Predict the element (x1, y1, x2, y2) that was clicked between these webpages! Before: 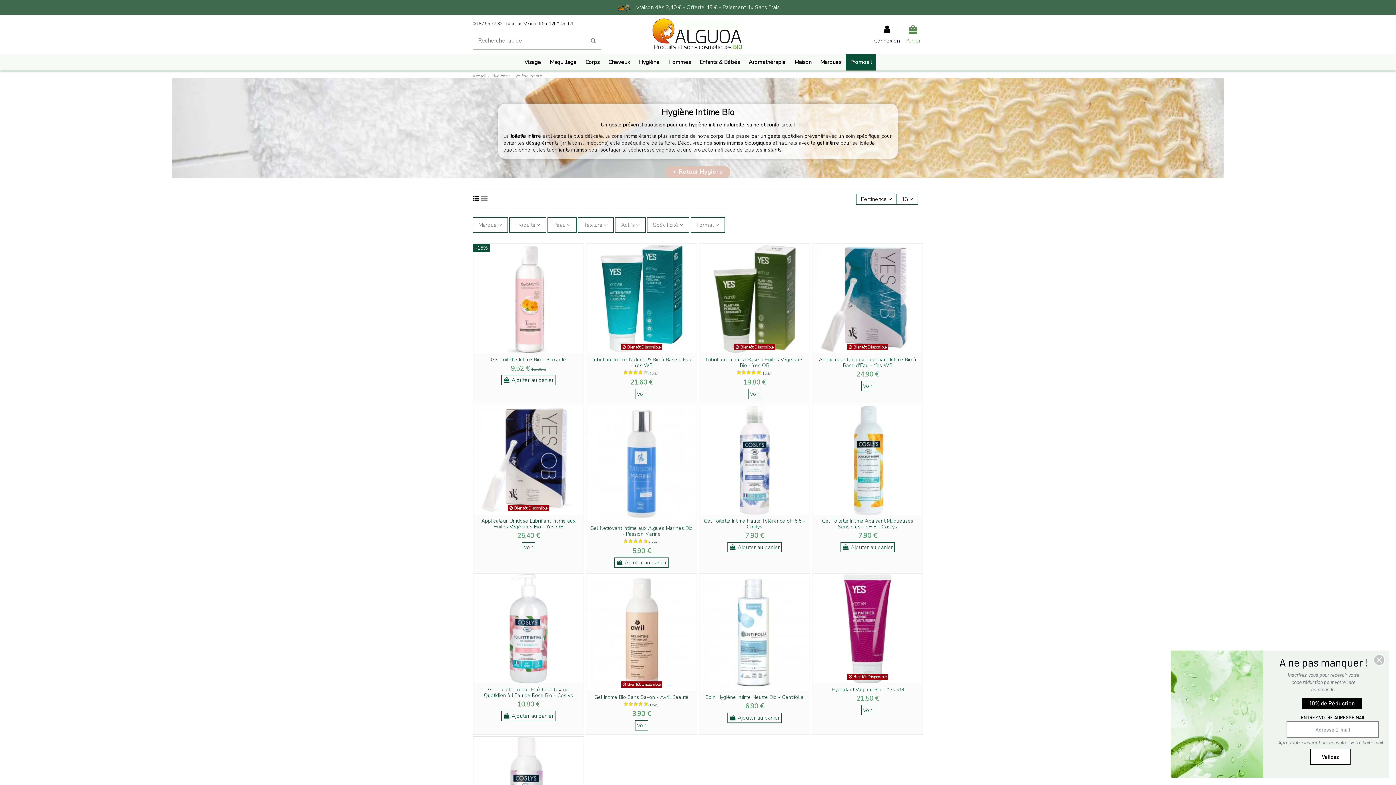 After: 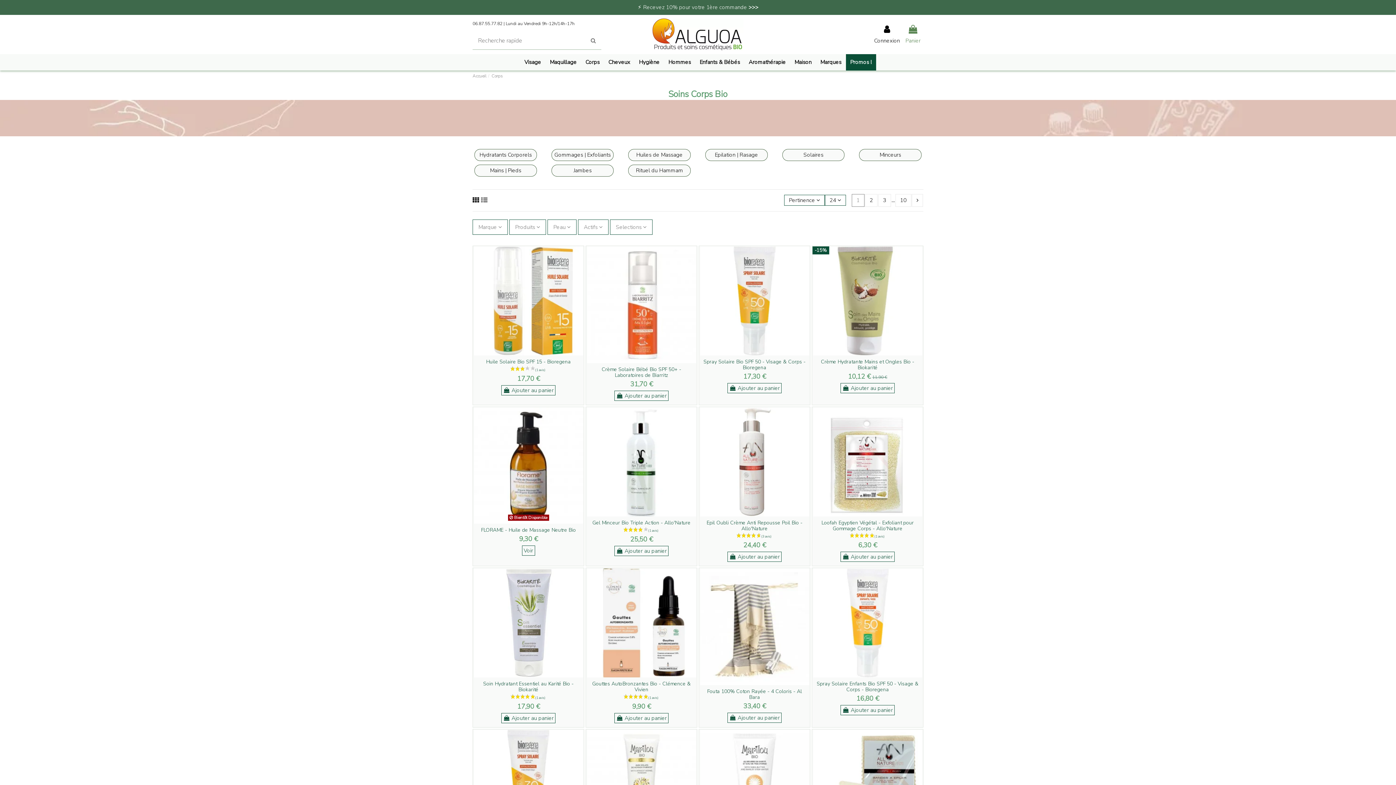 Action: label: Corps bbox: (581, 54, 604, 70)